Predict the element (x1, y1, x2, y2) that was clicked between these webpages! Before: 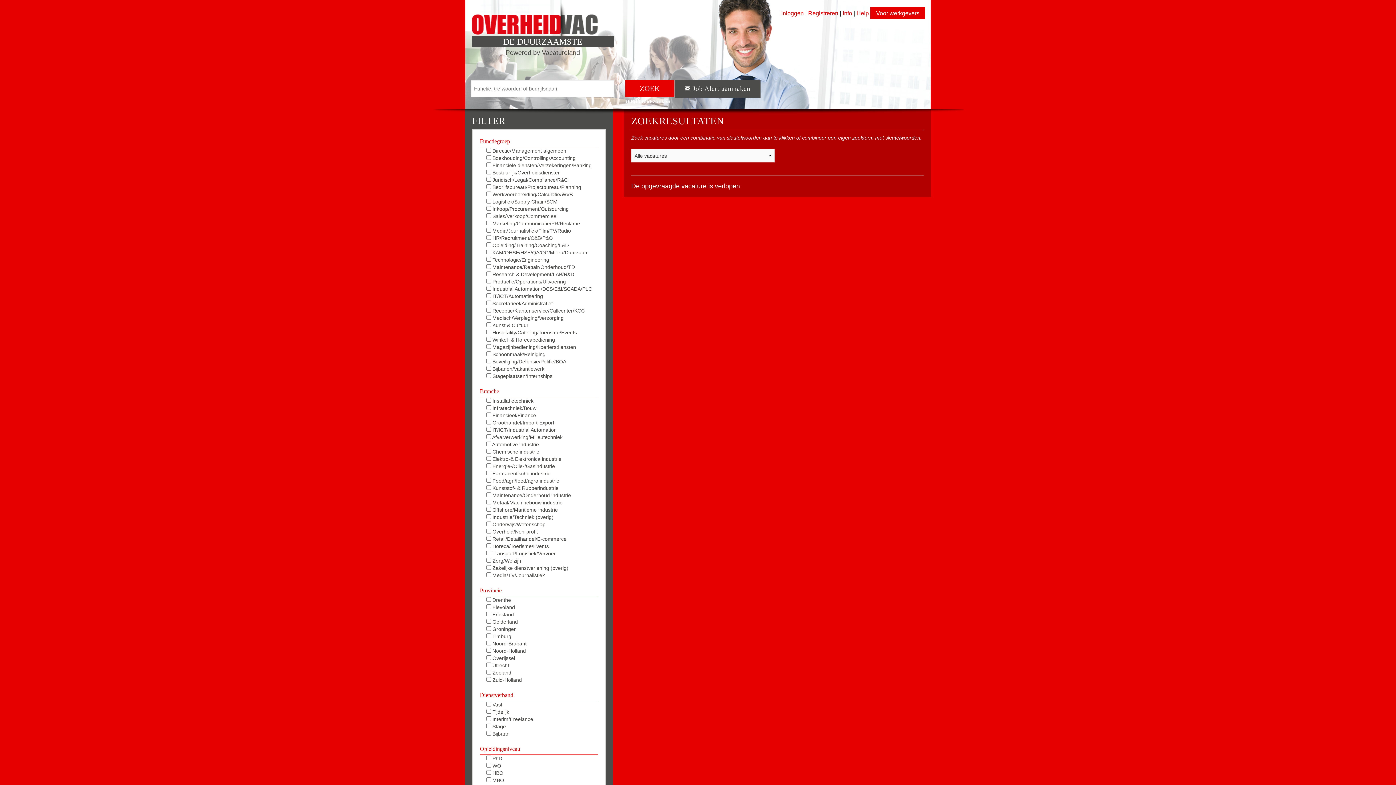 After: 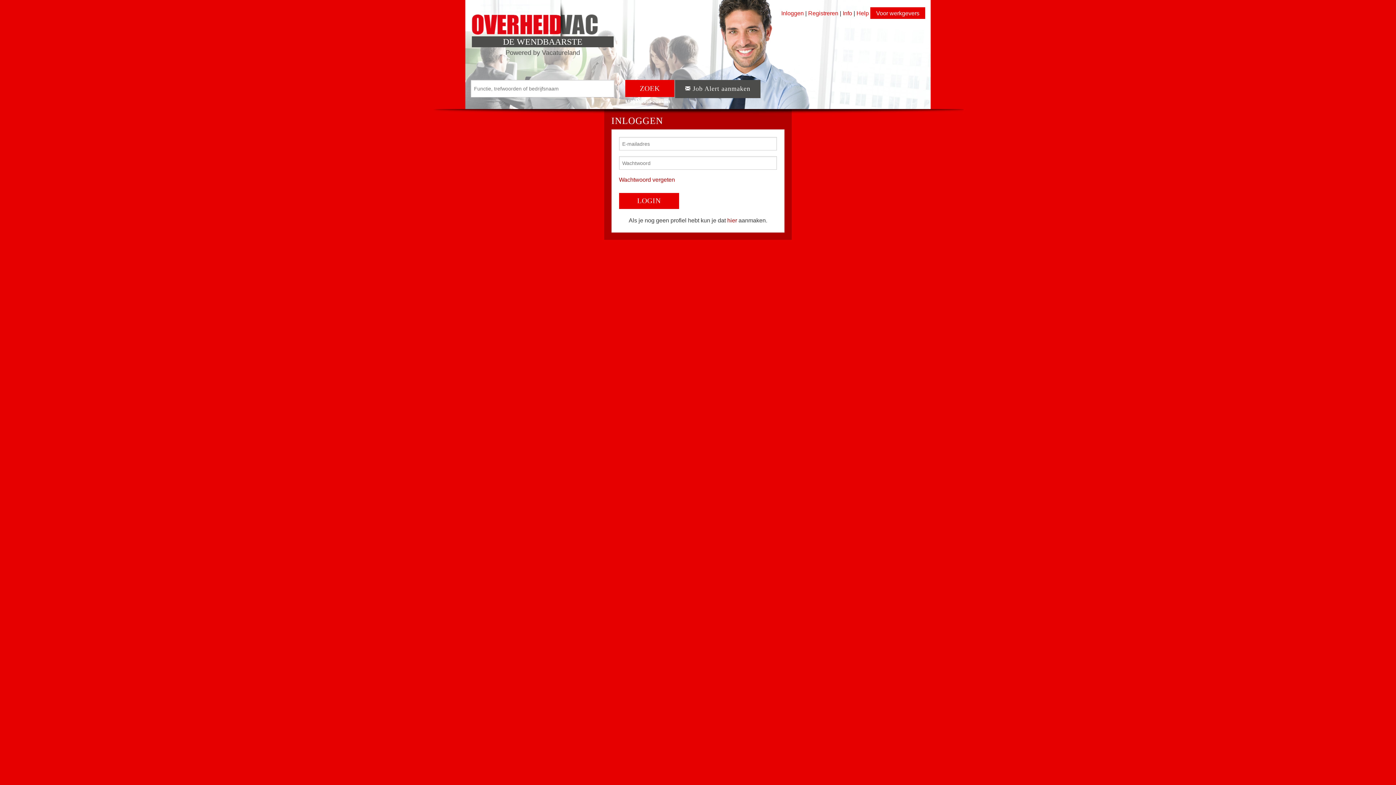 Action: label: Inloggen bbox: (781, 10, 804, 16)